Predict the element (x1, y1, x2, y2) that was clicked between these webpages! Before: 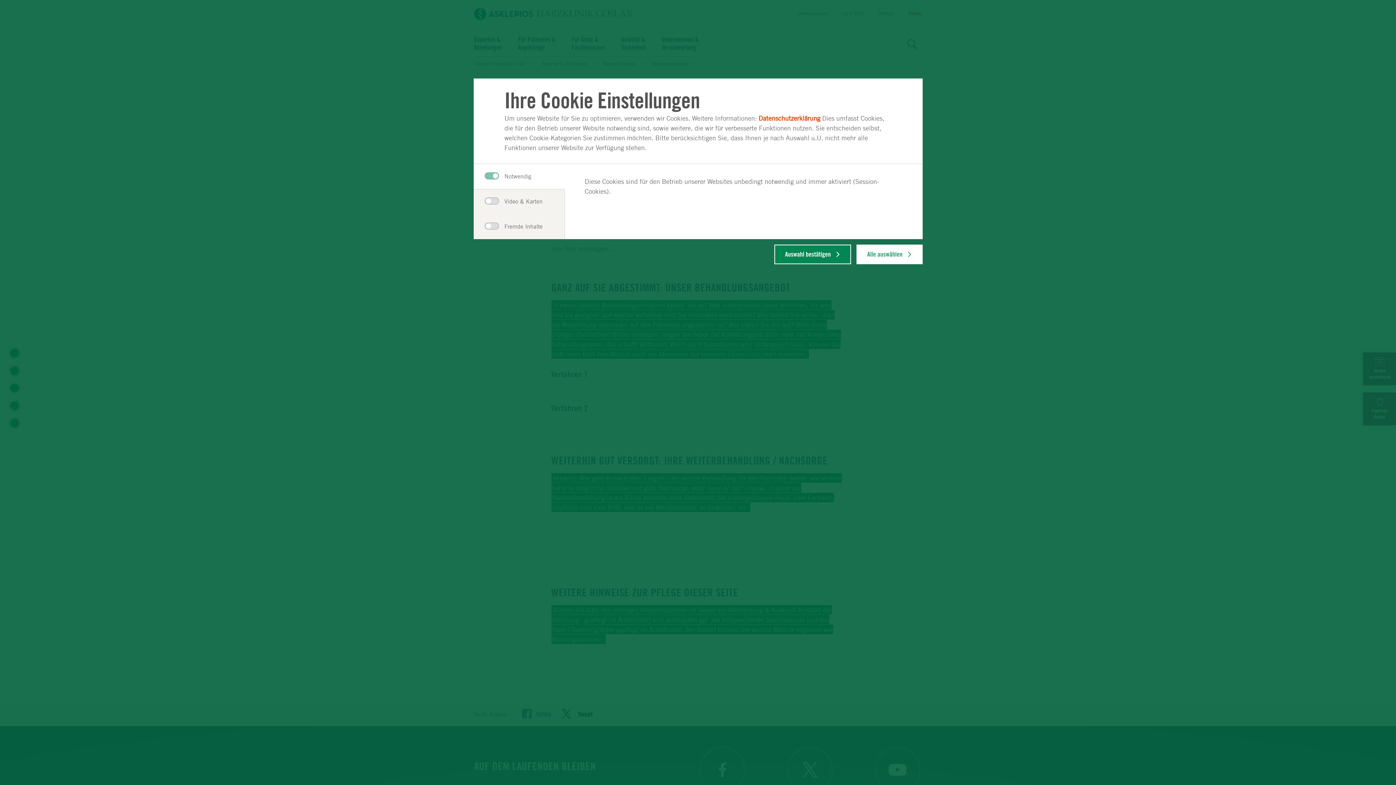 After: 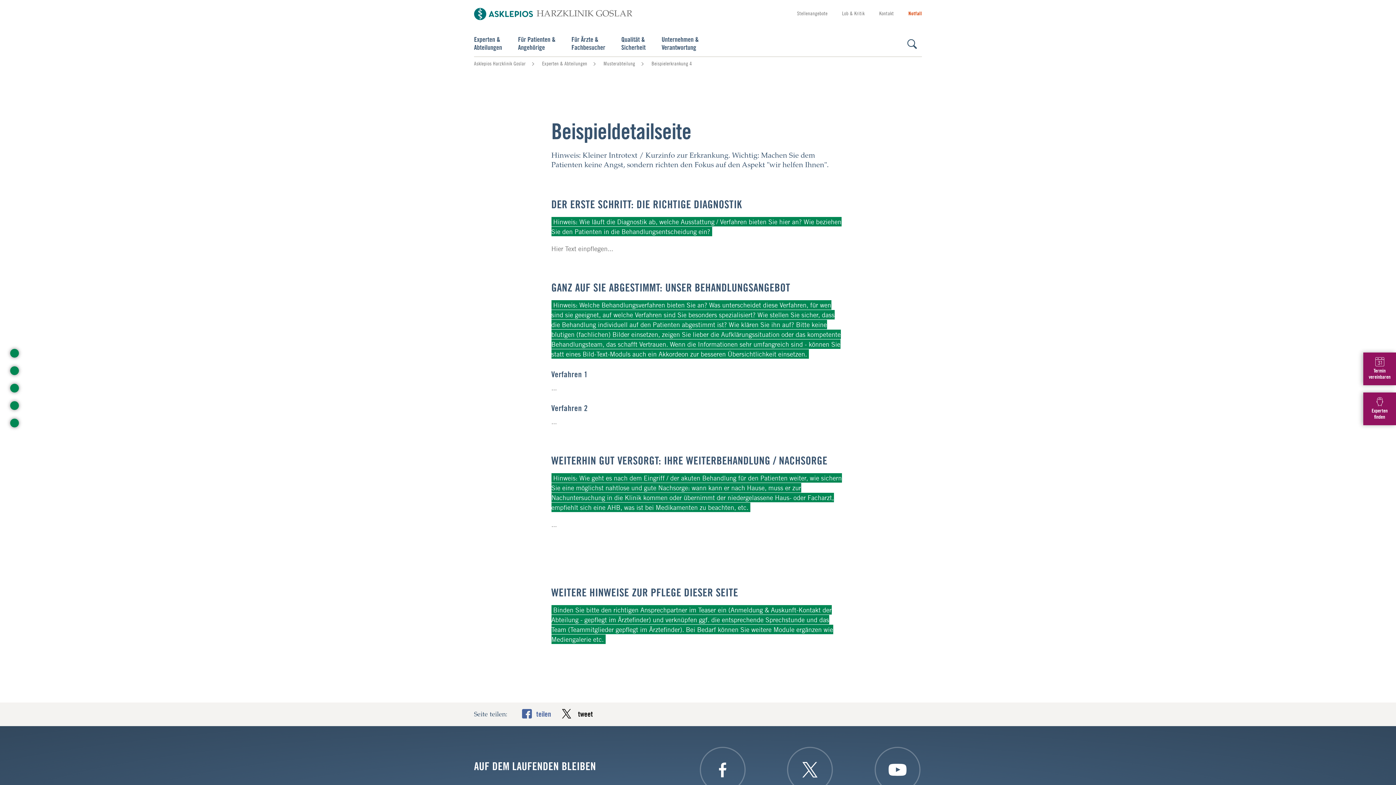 Action: bbox: (774, 244, 851, 264) label: Auswahl bestätigen